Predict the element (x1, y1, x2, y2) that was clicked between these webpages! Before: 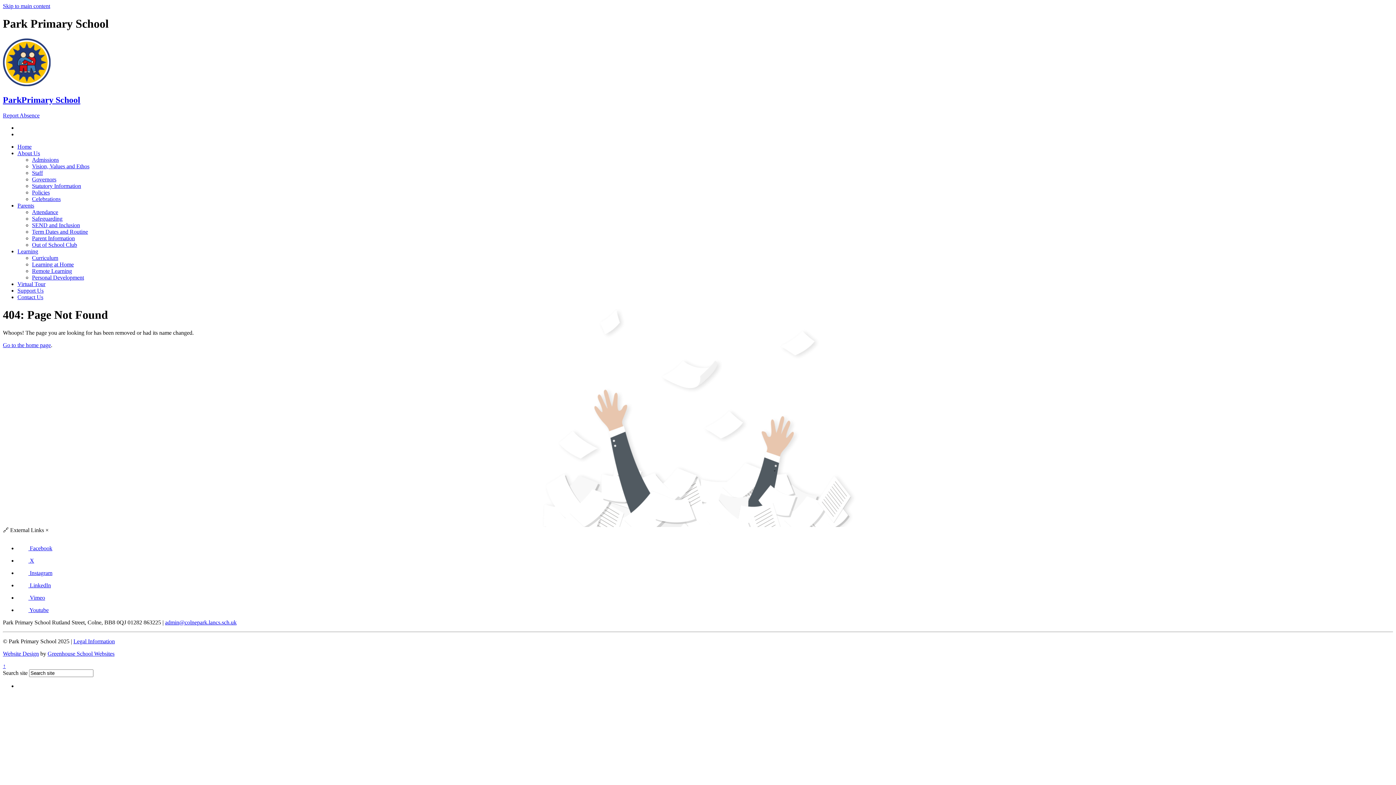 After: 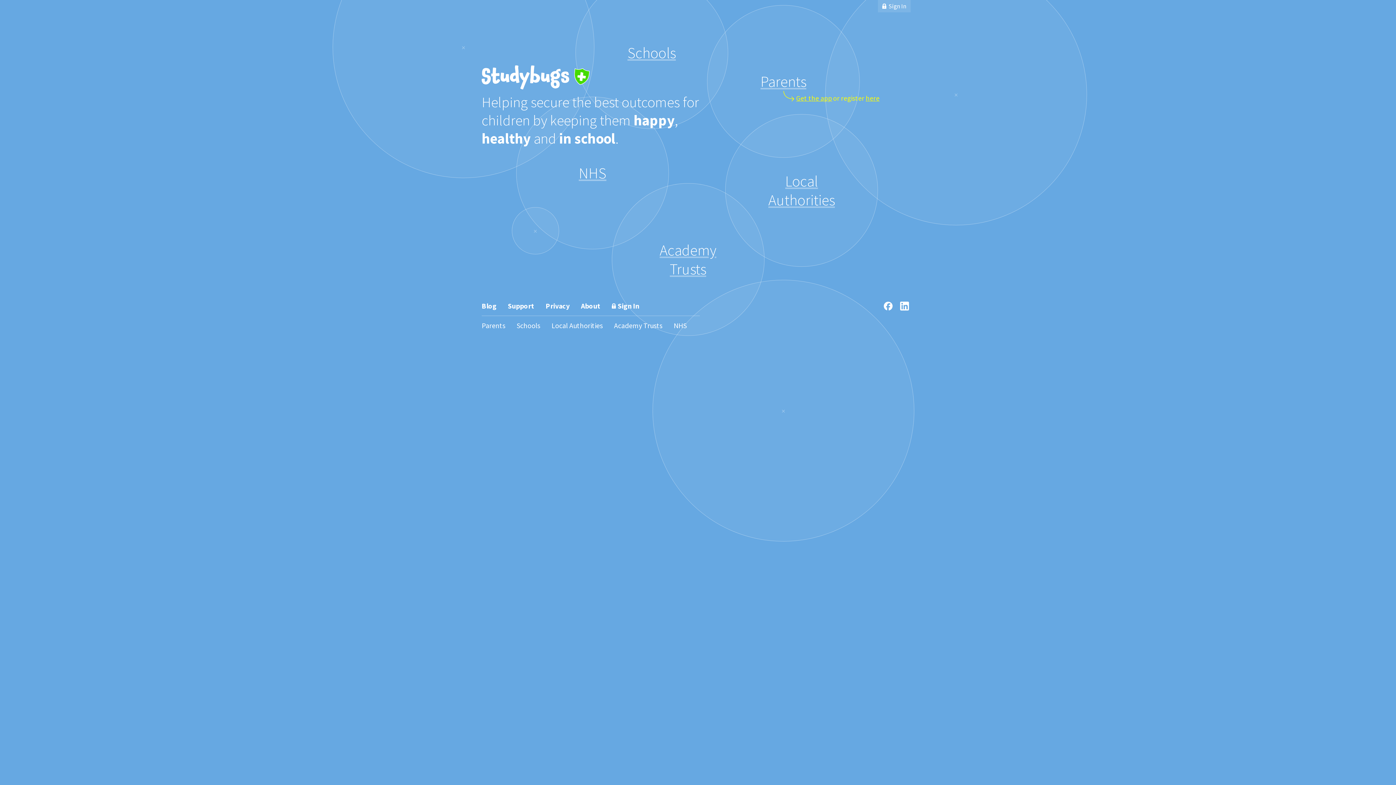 Action: label: Report Absence bbox: (2, 112, 39, 118)